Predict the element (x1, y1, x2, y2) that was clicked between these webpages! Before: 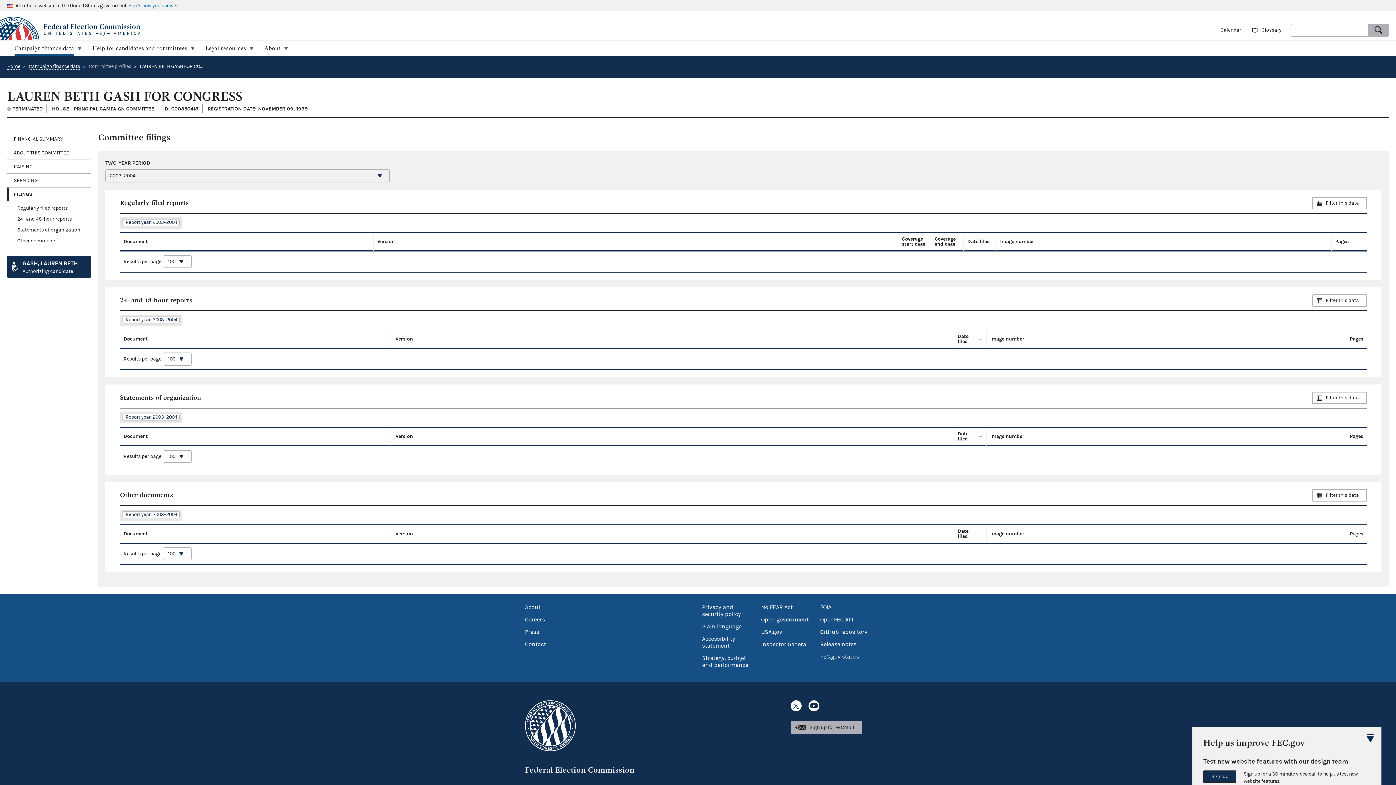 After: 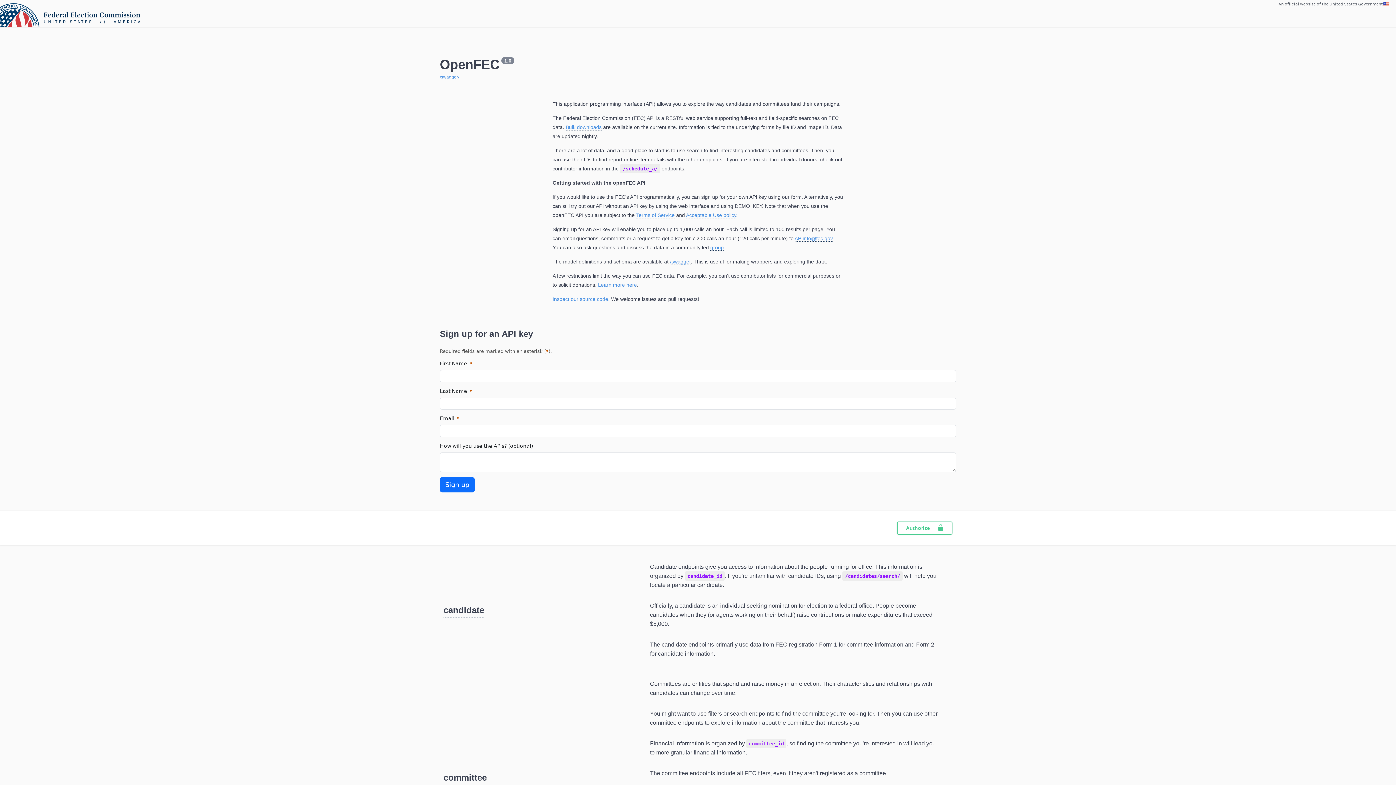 Action: label: OpenFEC API bbox: (820, 616, 853, 623)